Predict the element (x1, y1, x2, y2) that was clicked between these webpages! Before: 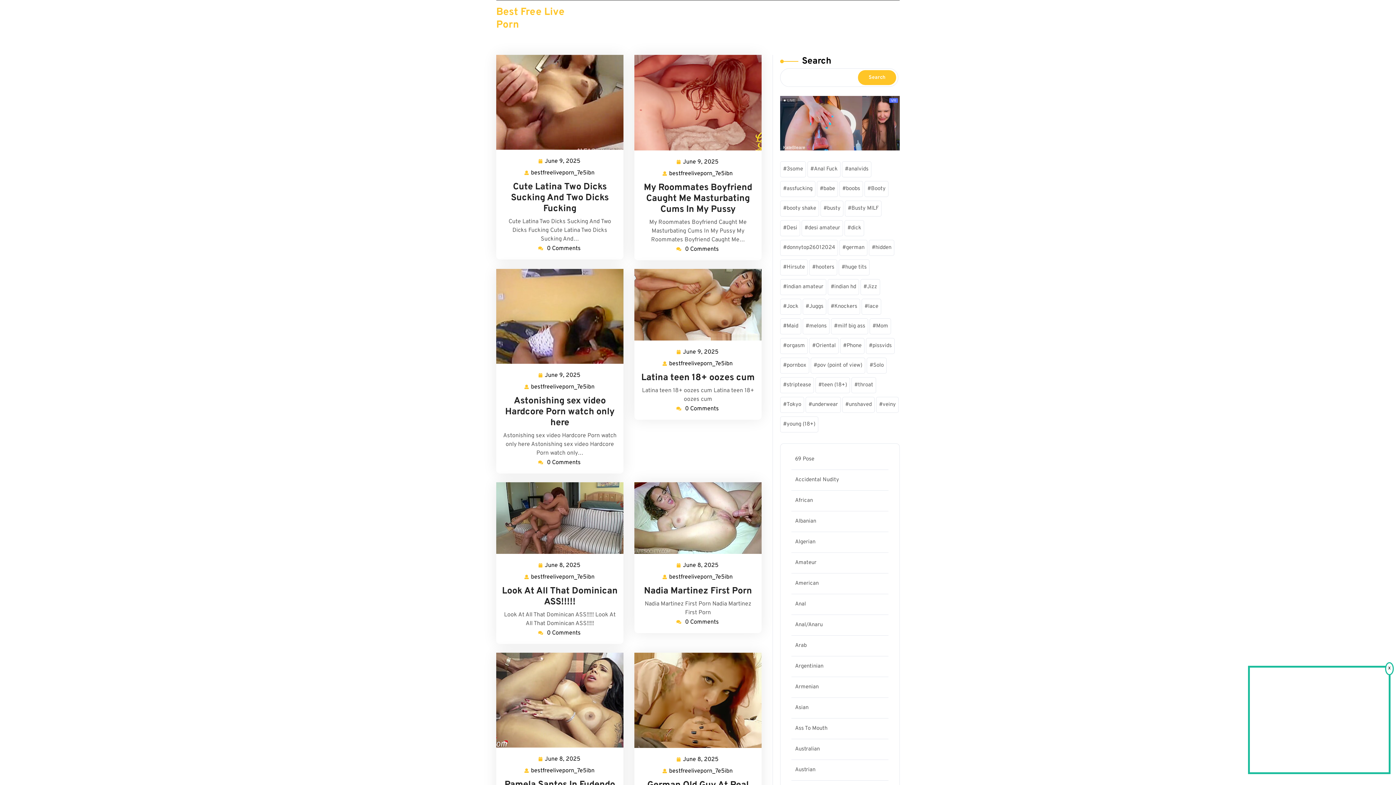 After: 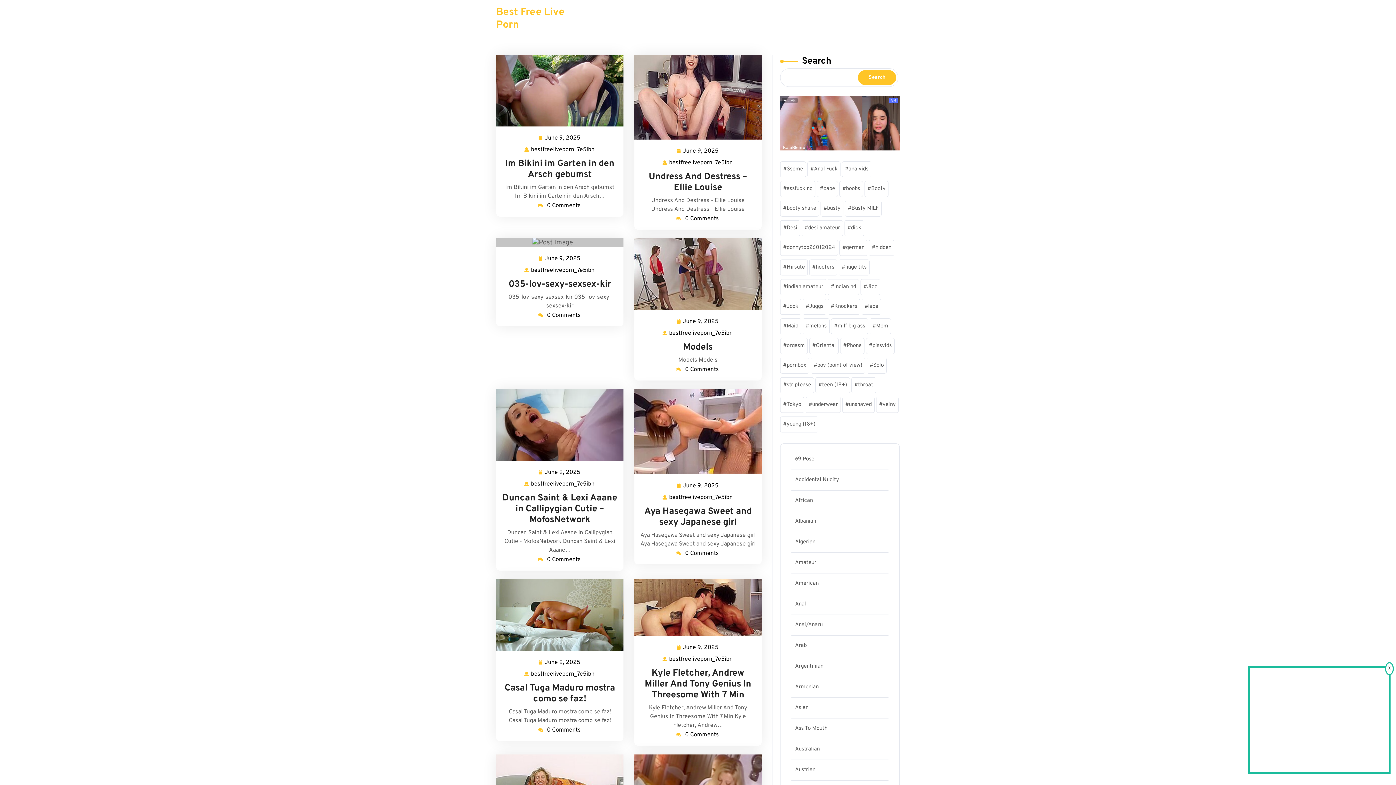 Action: label: bestfreeliveporn_7e5ibn
bestfreeliveporn_7e5ibn bbox: (668, 572, 733, 582)